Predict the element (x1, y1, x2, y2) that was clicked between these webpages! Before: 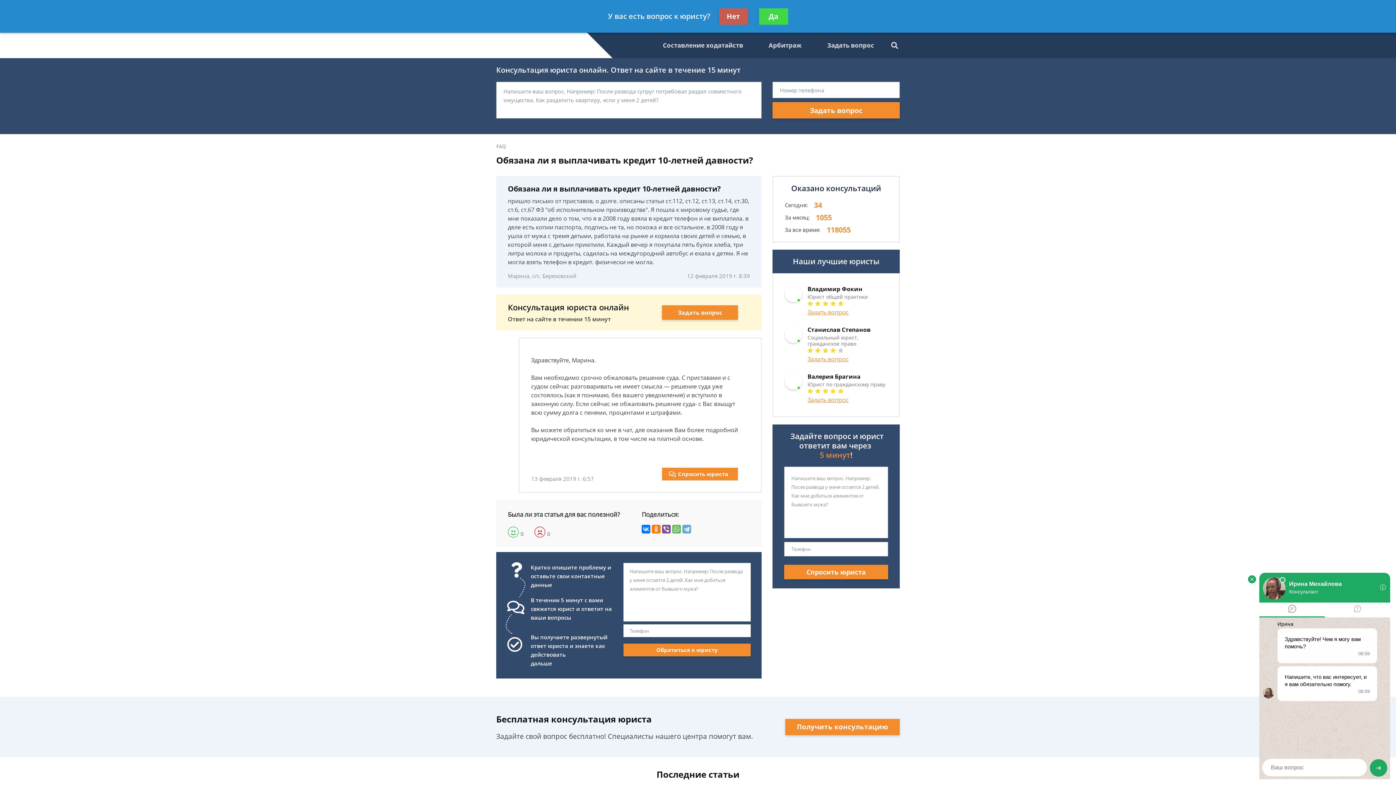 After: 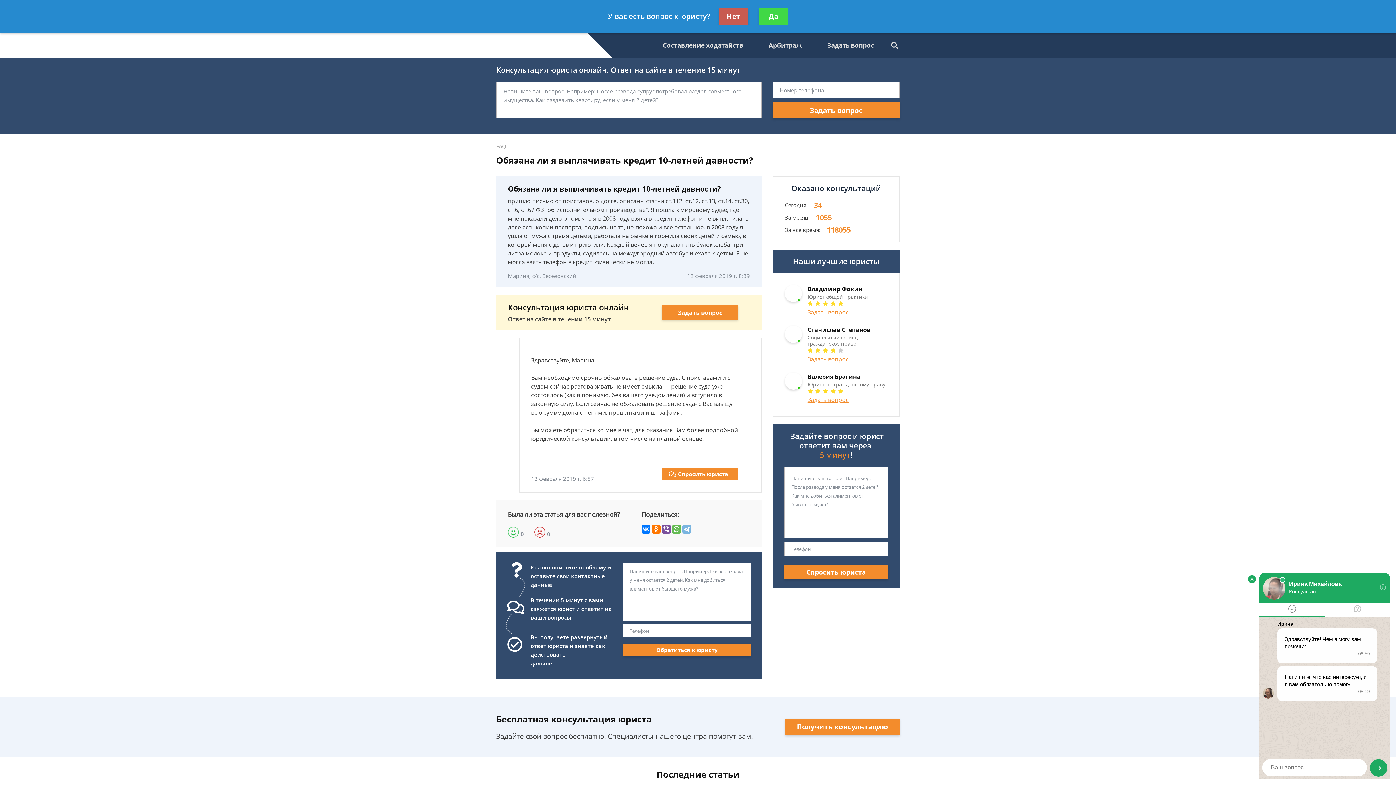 Action: bbox: (682, 525, 691, 533)